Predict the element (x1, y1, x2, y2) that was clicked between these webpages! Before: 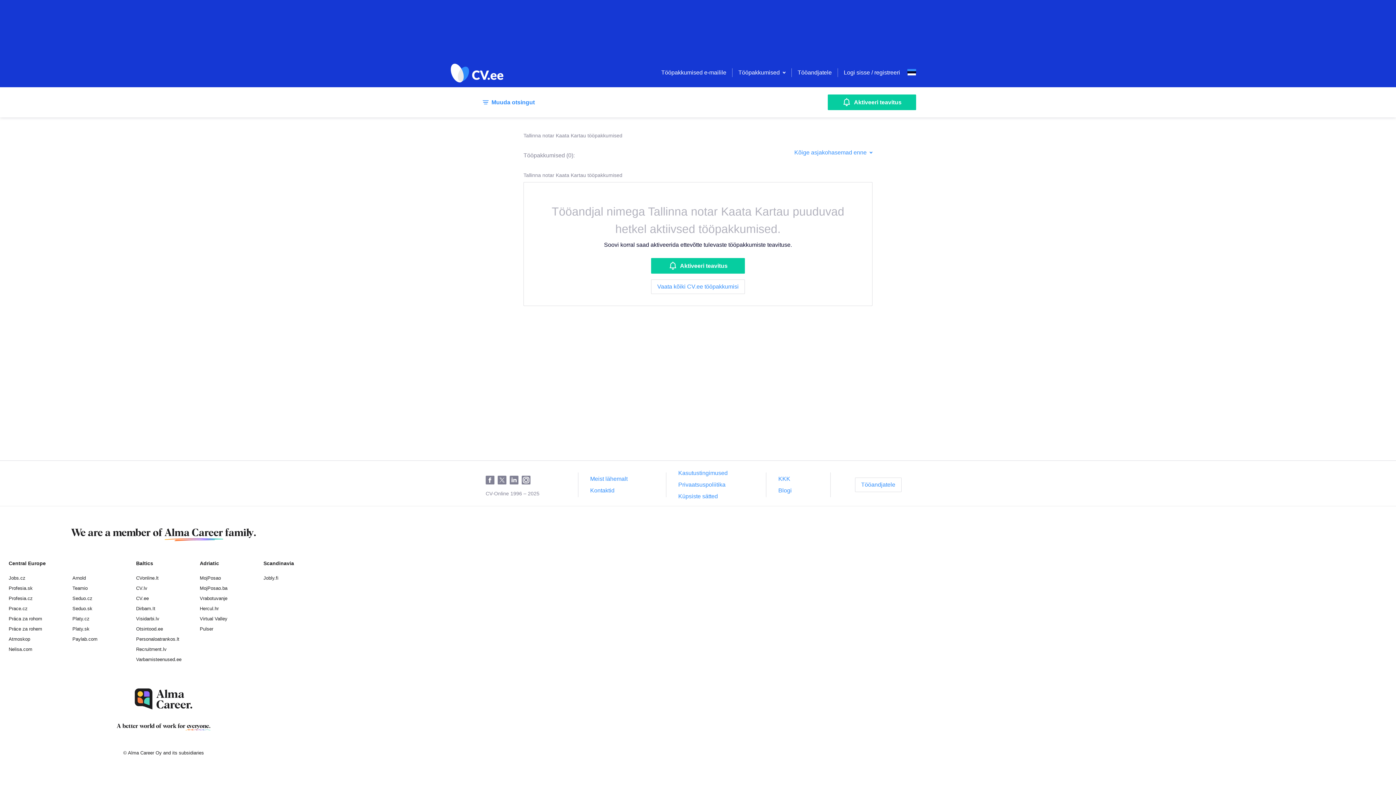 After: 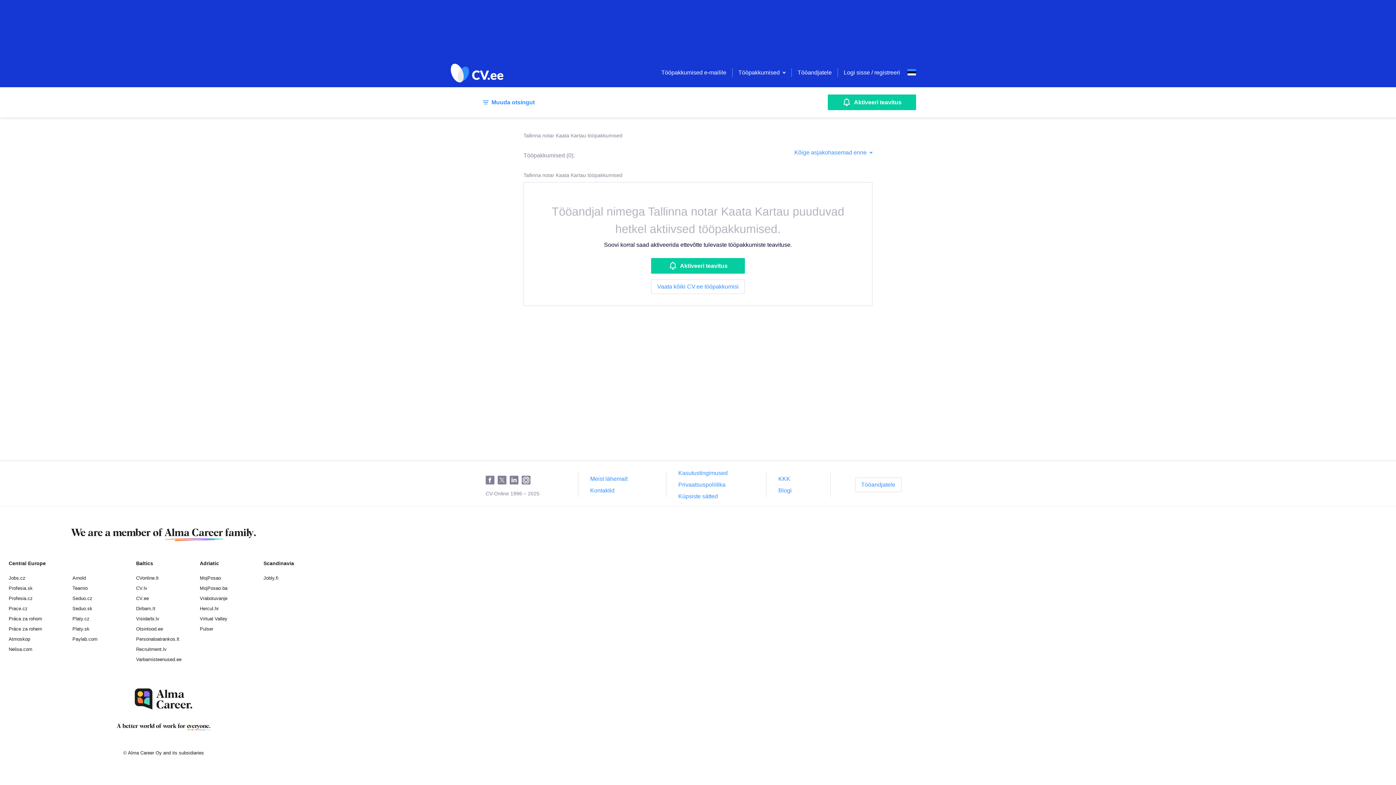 Action: bbox: (828, 94, 916, 110) label: Aktiveeri teavitus